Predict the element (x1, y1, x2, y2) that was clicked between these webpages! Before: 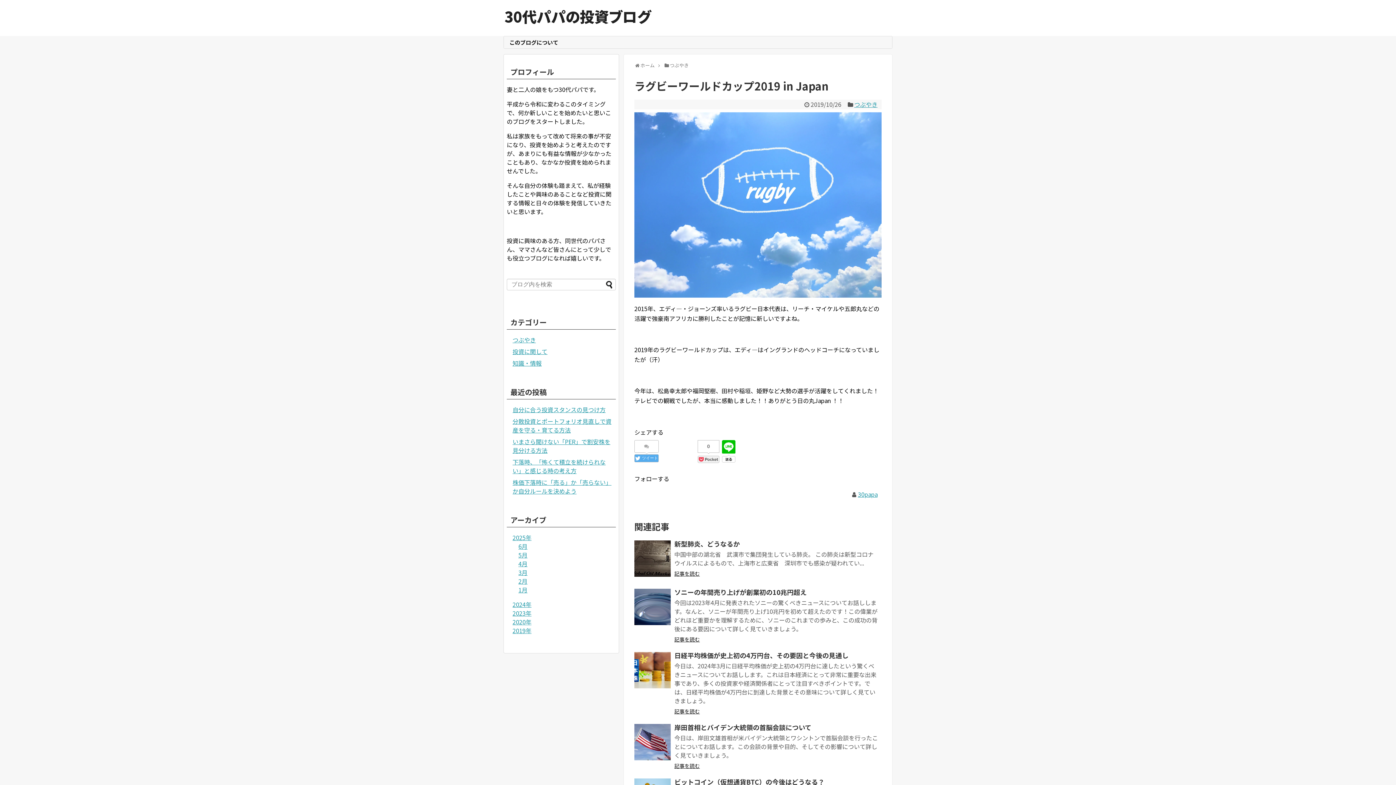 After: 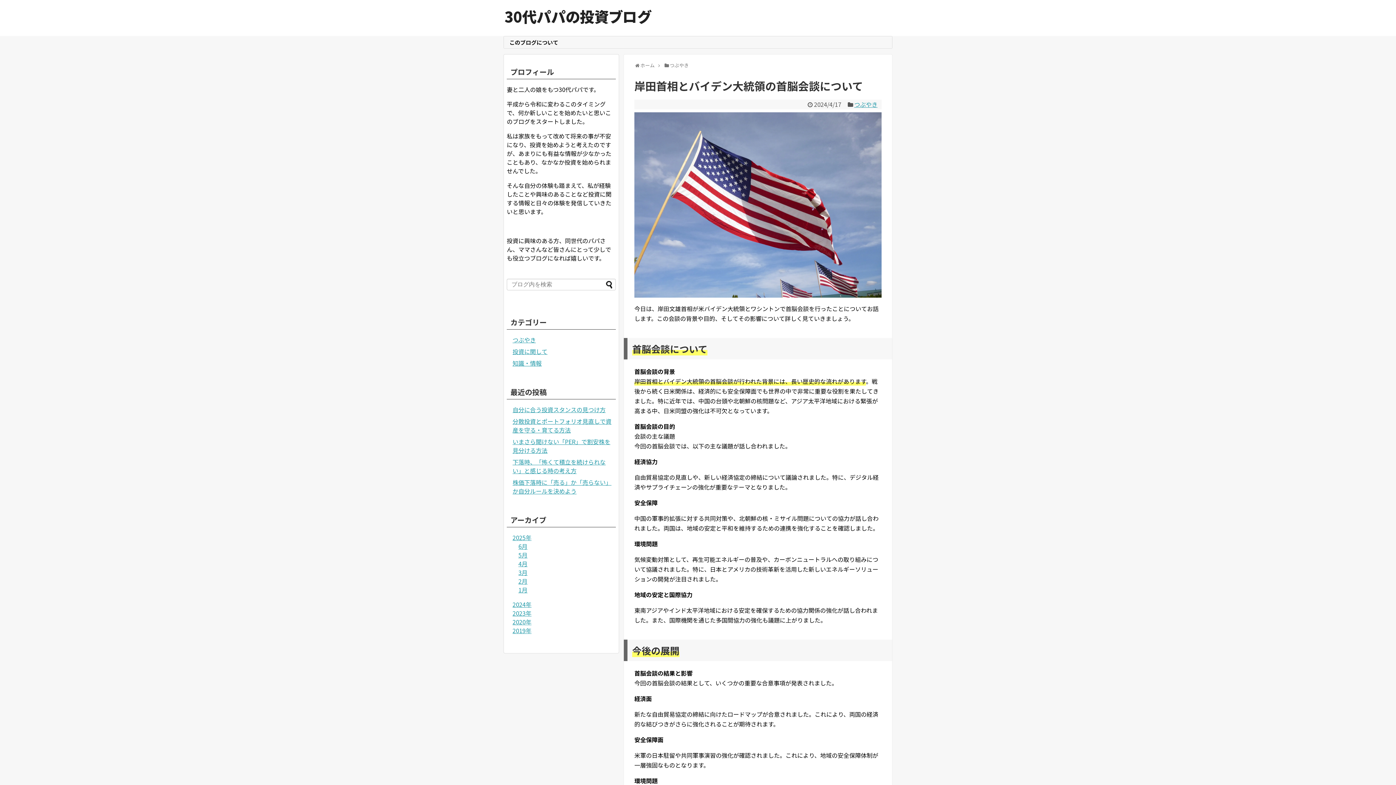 Action: label: 記事を読む bbox: (674, 762, 700, 769)